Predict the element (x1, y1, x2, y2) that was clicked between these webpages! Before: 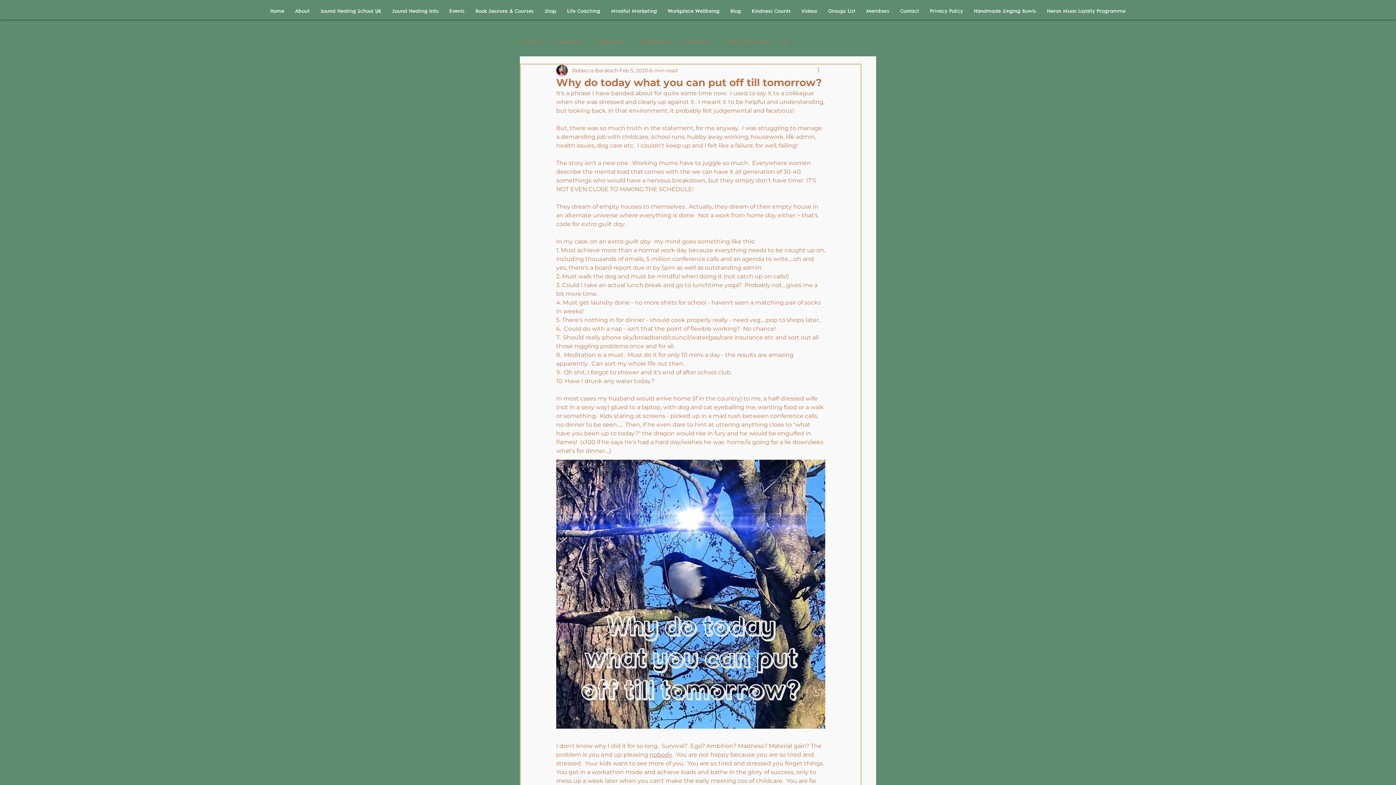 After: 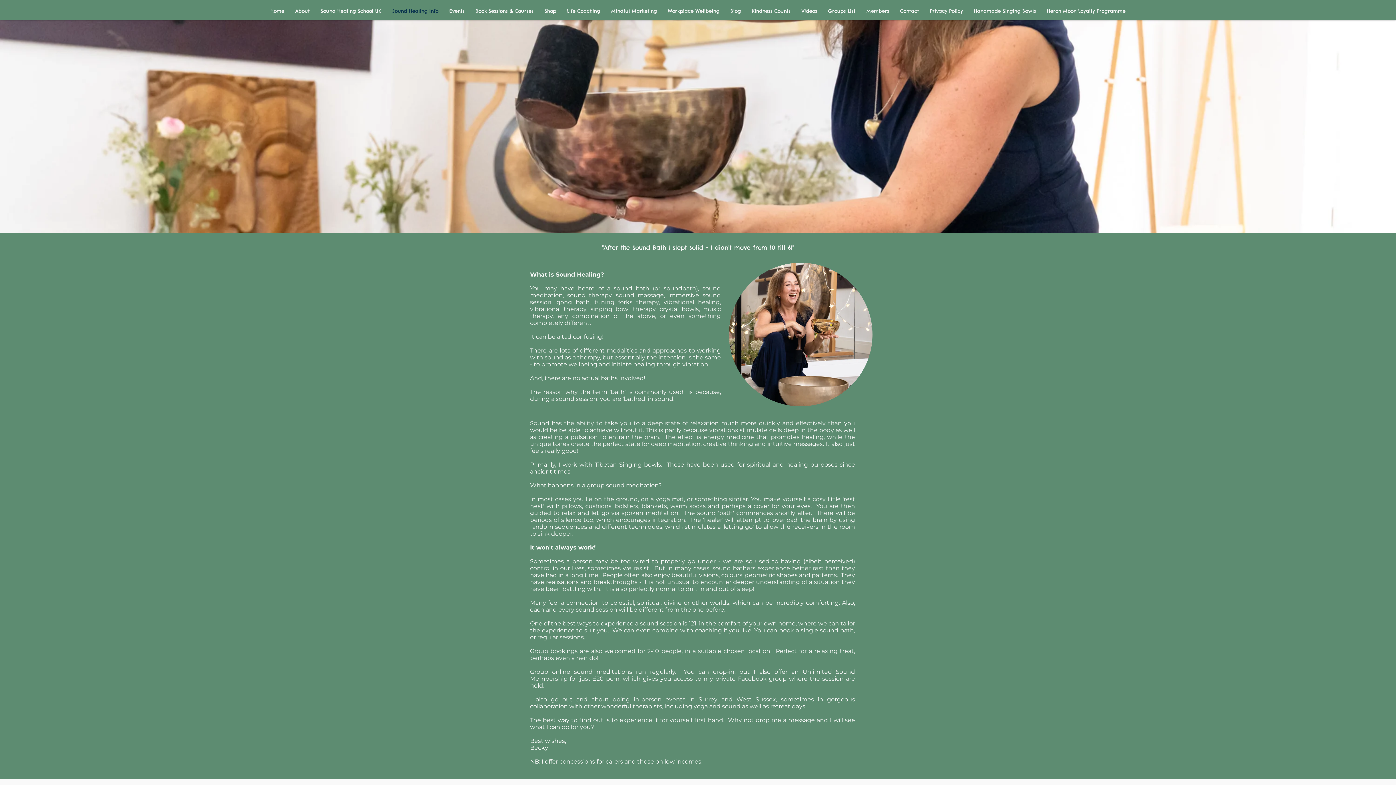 Action: bbox: (386, 4, 444, 17) label: Sound Healing Info